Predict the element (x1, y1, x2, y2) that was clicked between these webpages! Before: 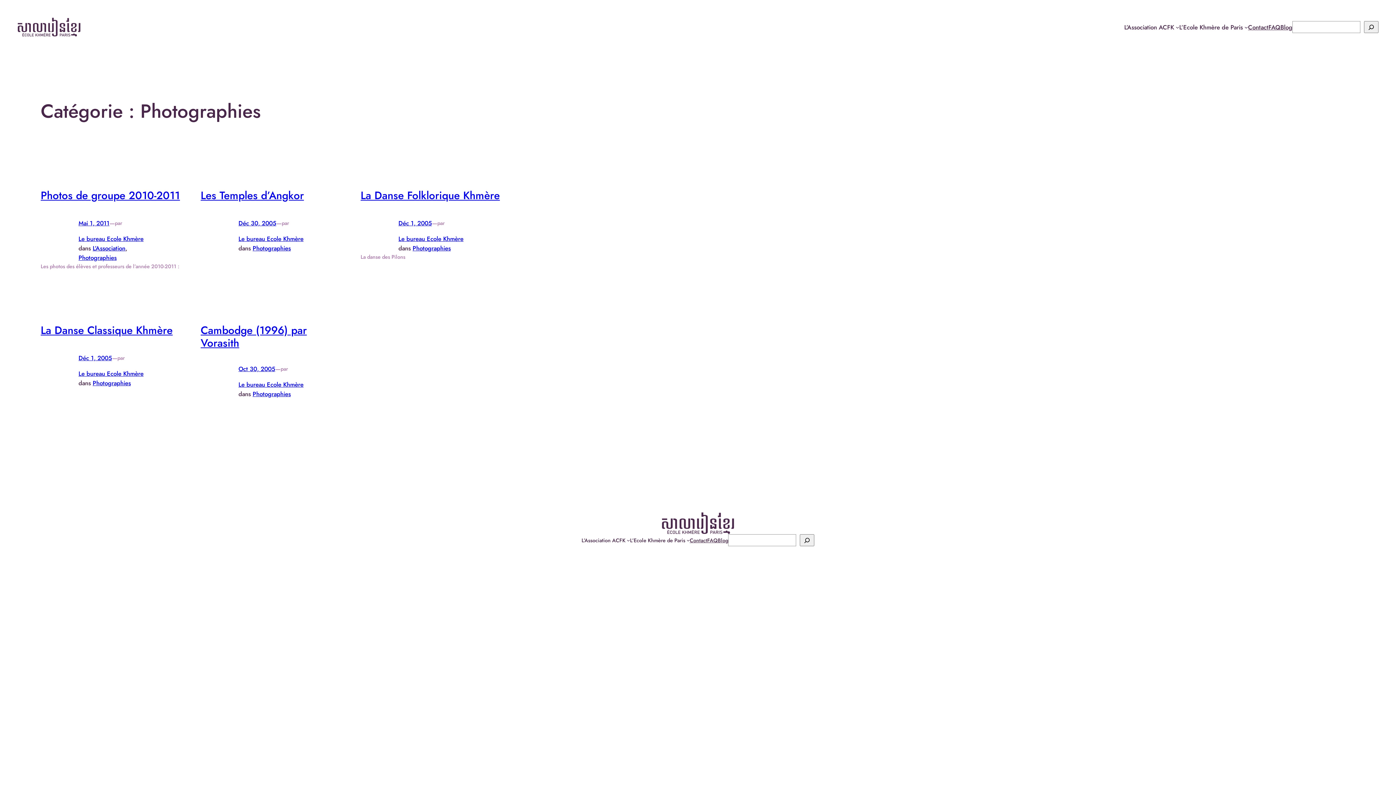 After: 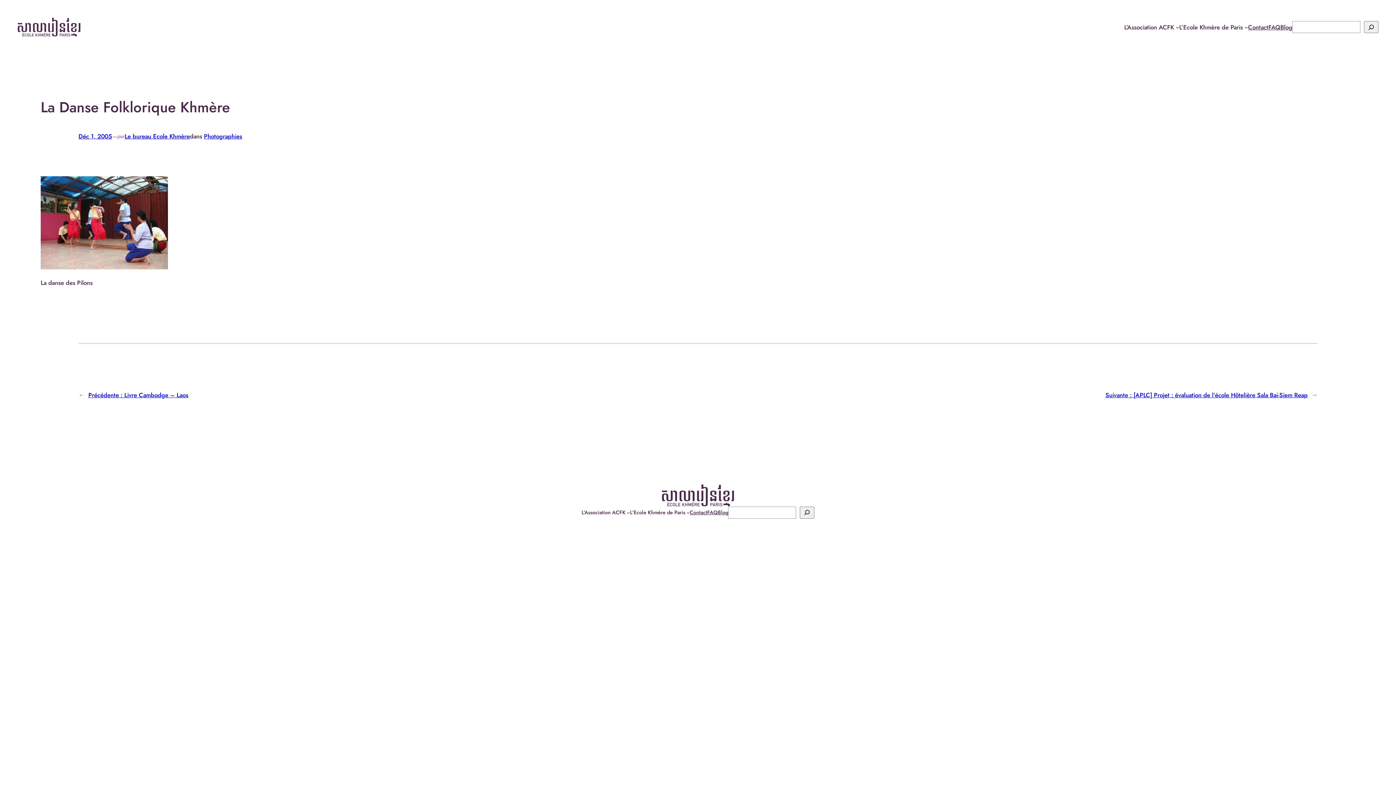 Action: bbox: (360, 187, 500, 203) label: La Danse Folklorique Khmère